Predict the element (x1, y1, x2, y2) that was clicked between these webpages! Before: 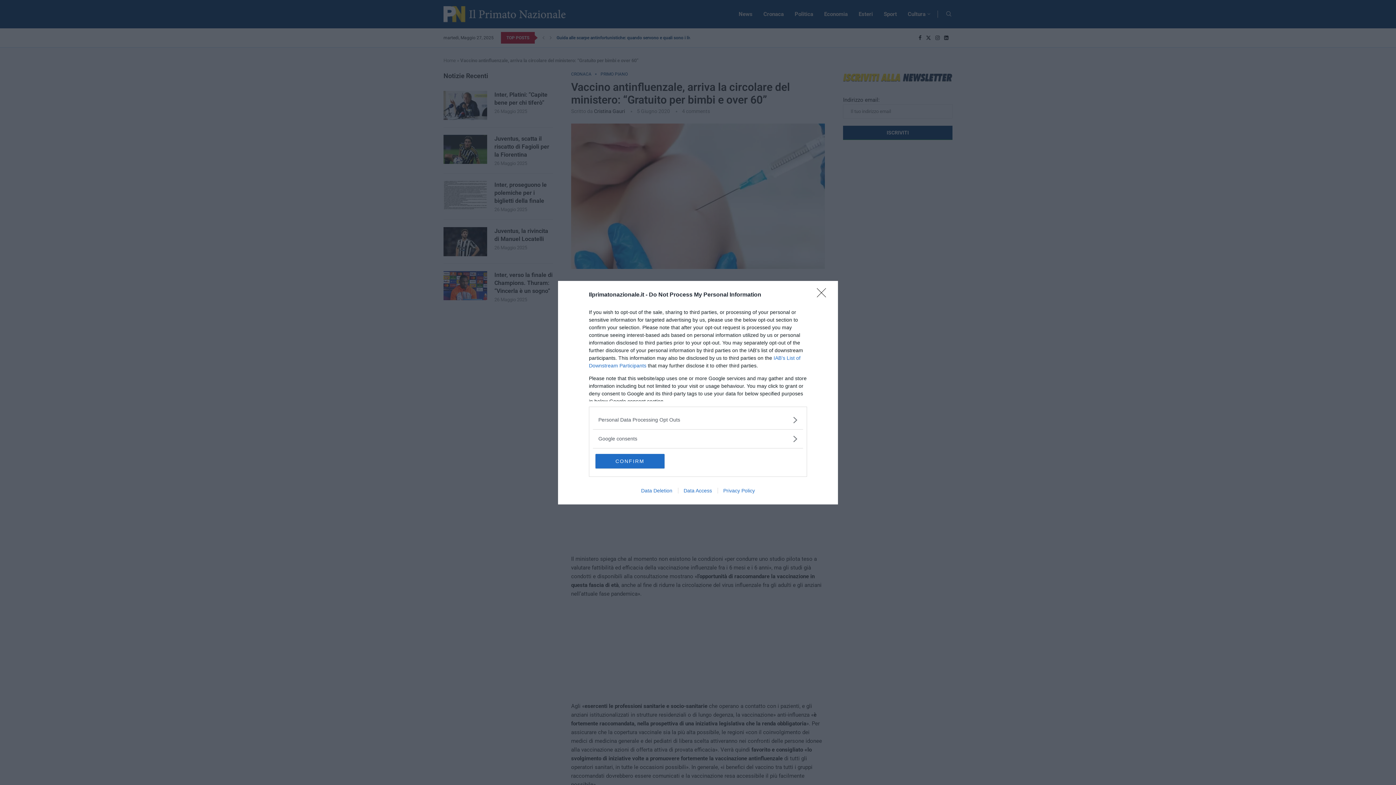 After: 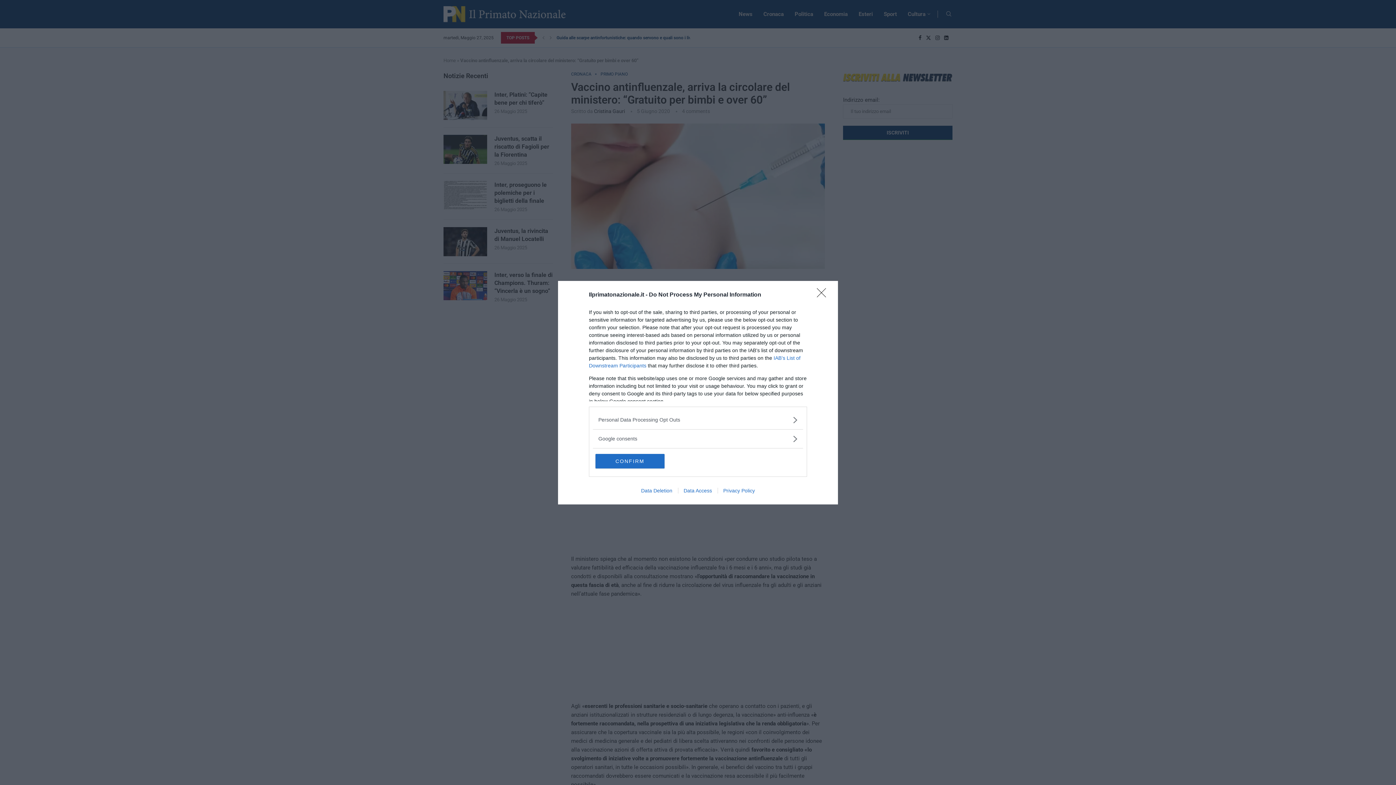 Action: bbox: (678, 487, 717, 493) label: Data Access